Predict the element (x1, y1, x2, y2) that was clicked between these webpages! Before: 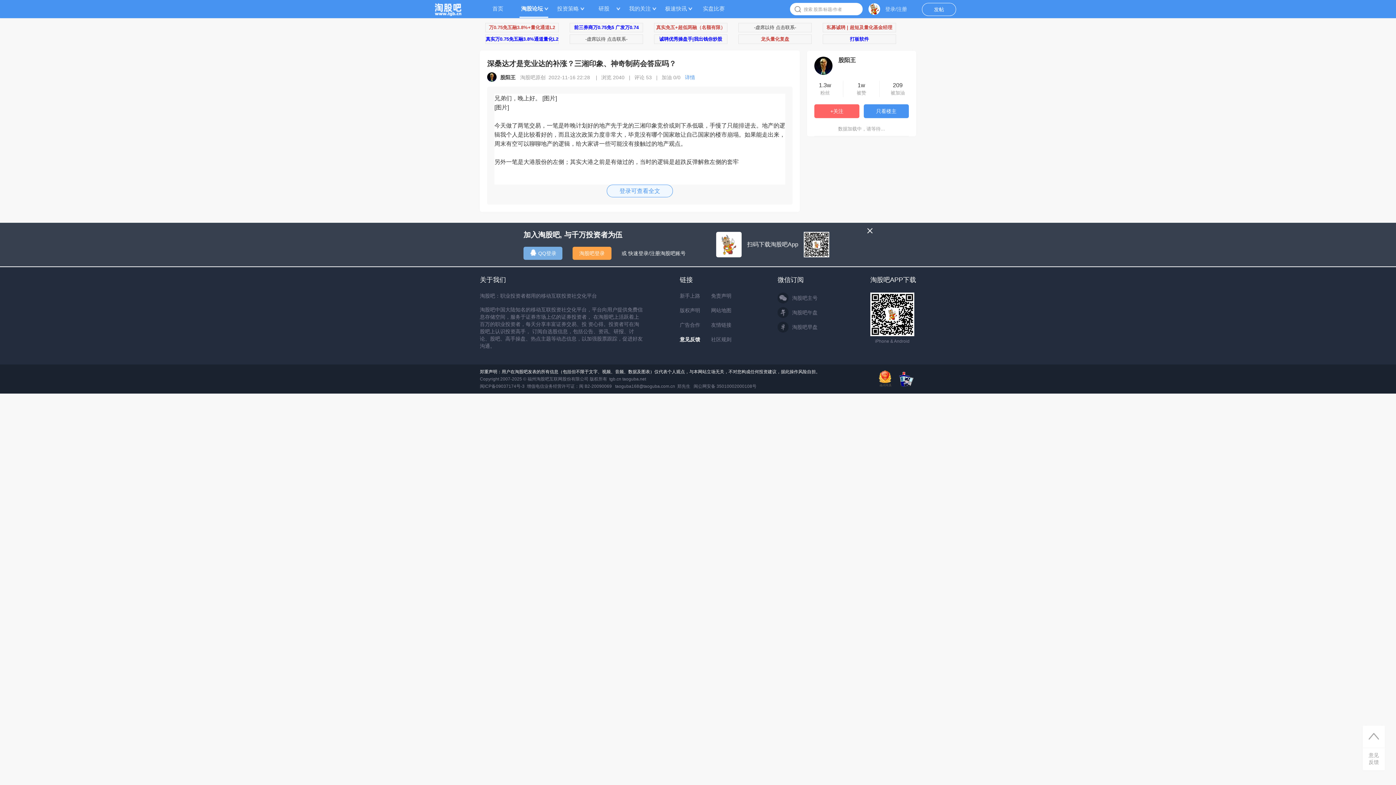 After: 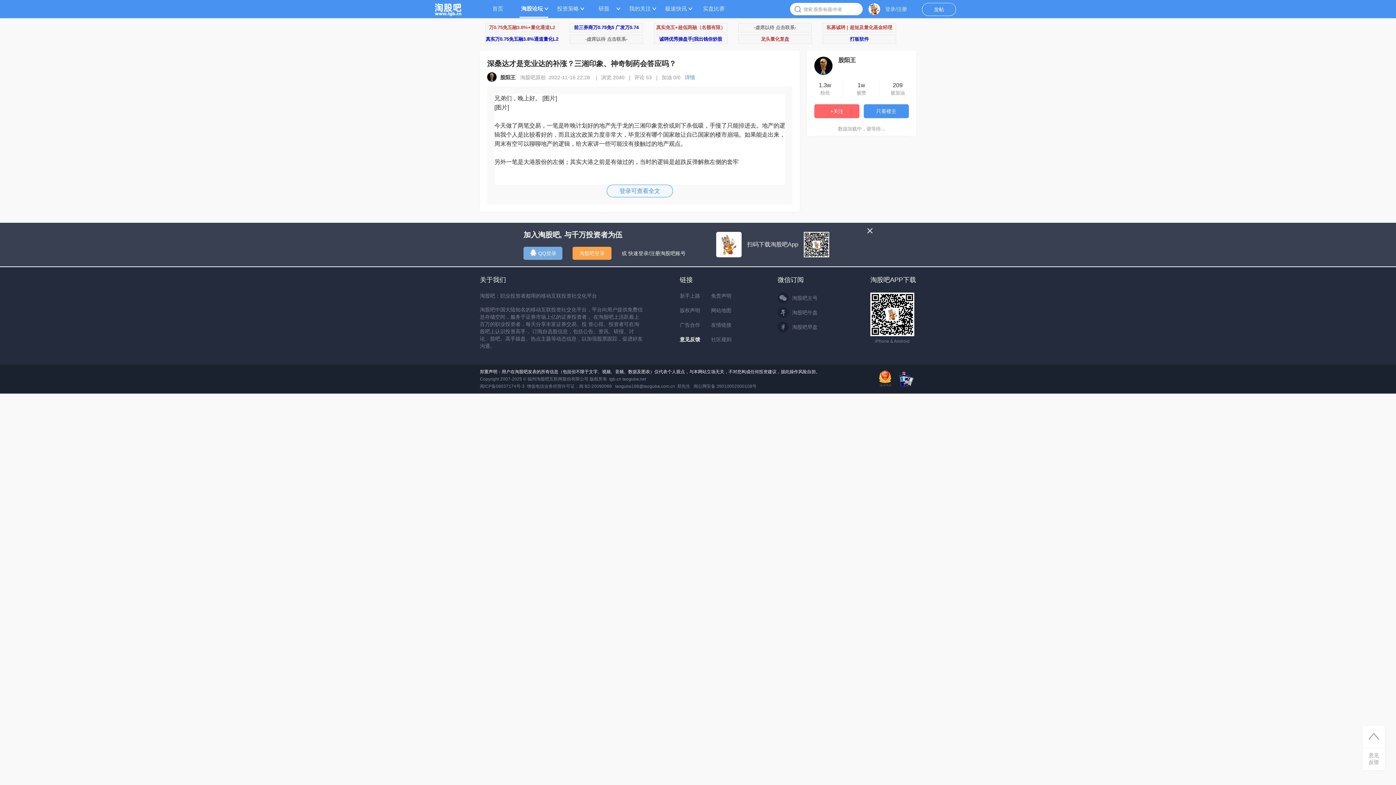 Action: bbox: (485, 36, 558, 41) label: 真实万0.75免五融3.8%通道量化L2